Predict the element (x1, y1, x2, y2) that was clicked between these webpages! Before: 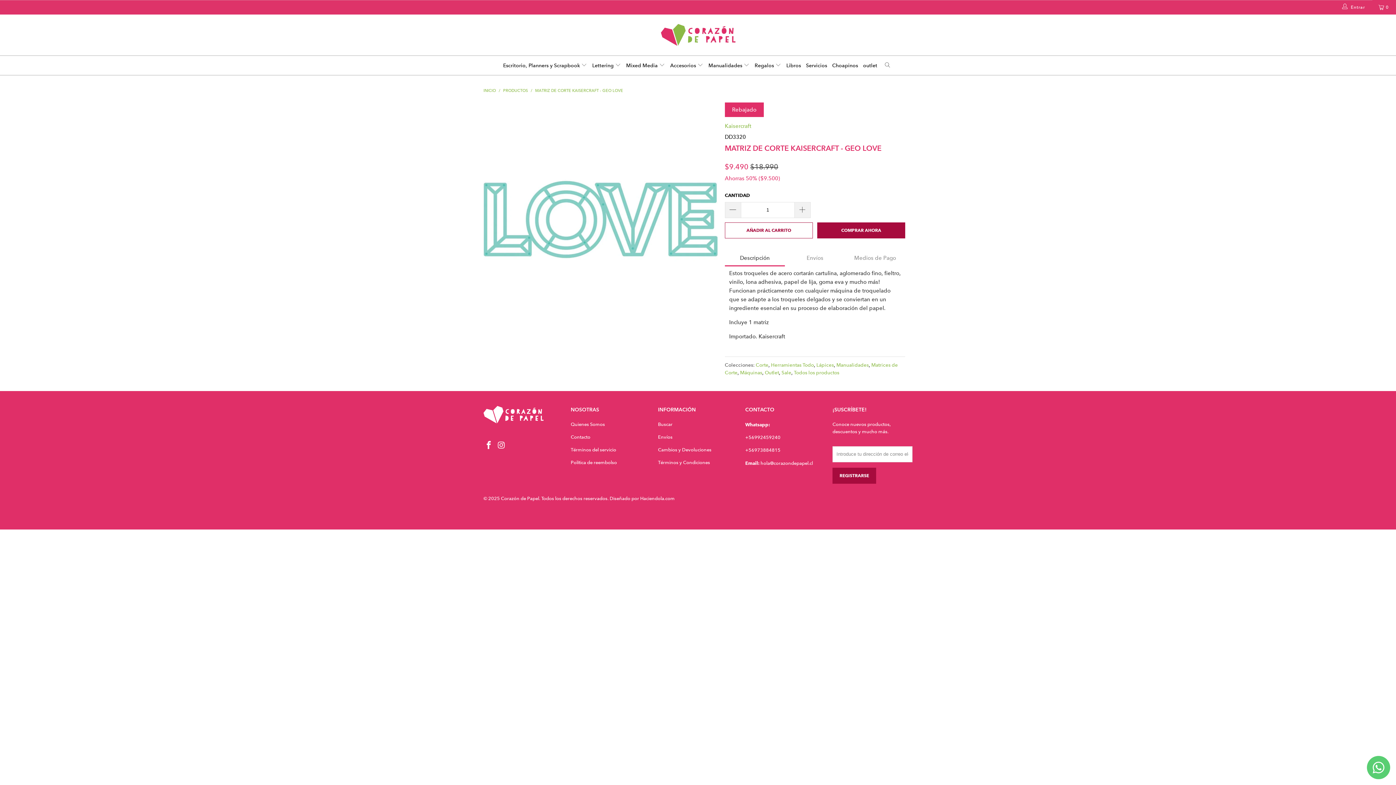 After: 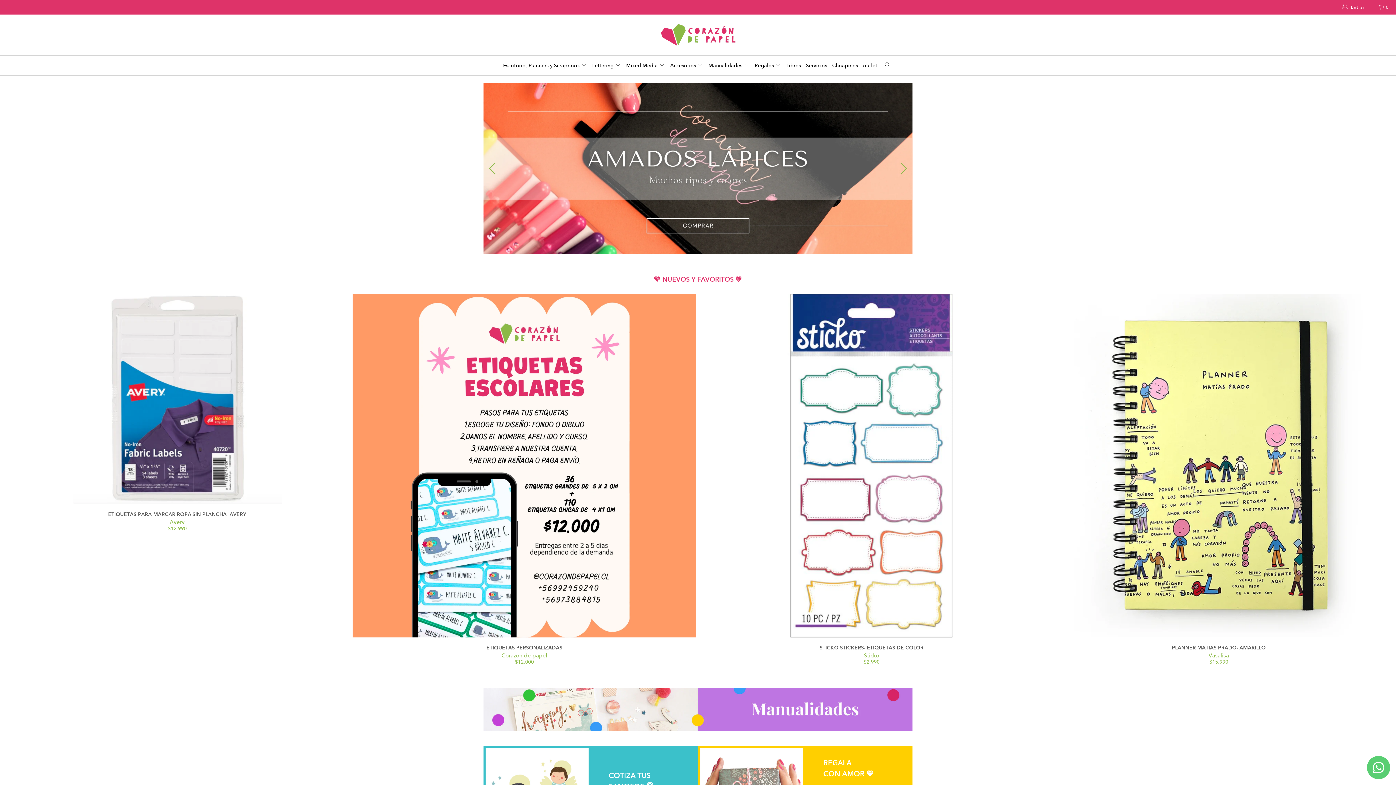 Action: bbox: (483, 88, 496, 93) label: INICIO